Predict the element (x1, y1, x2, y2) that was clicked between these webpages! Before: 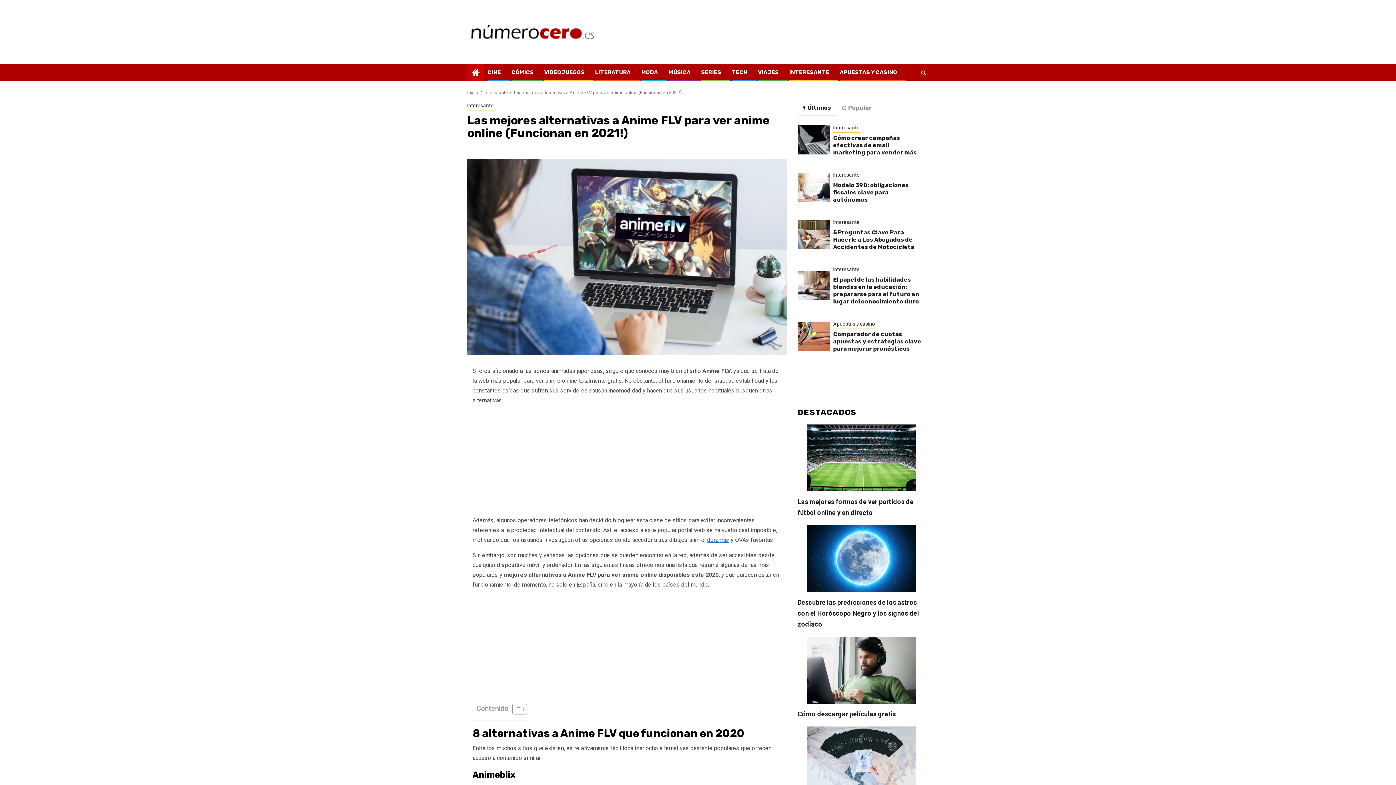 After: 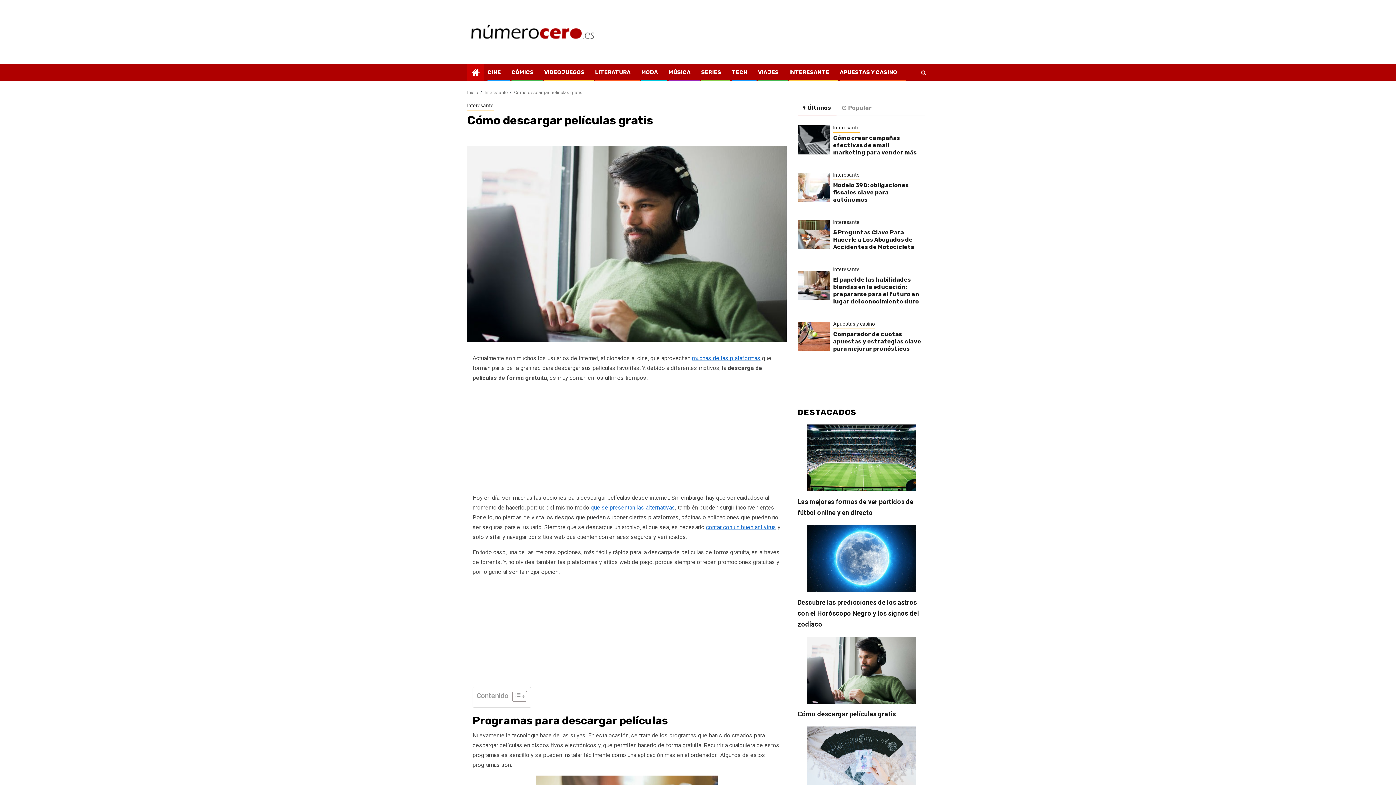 Action: label: Cómo descargar películas gratis bbox: (797, 710, 896, 718)